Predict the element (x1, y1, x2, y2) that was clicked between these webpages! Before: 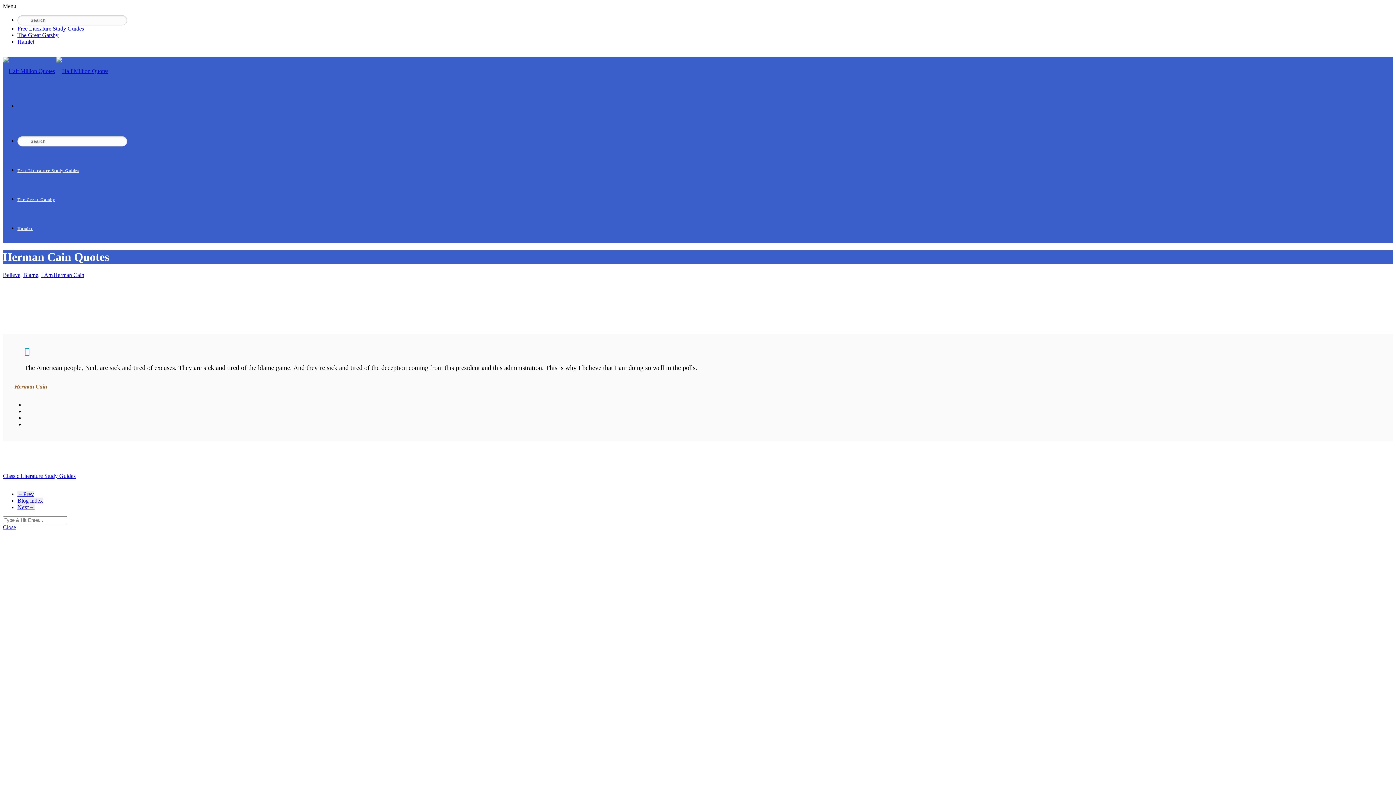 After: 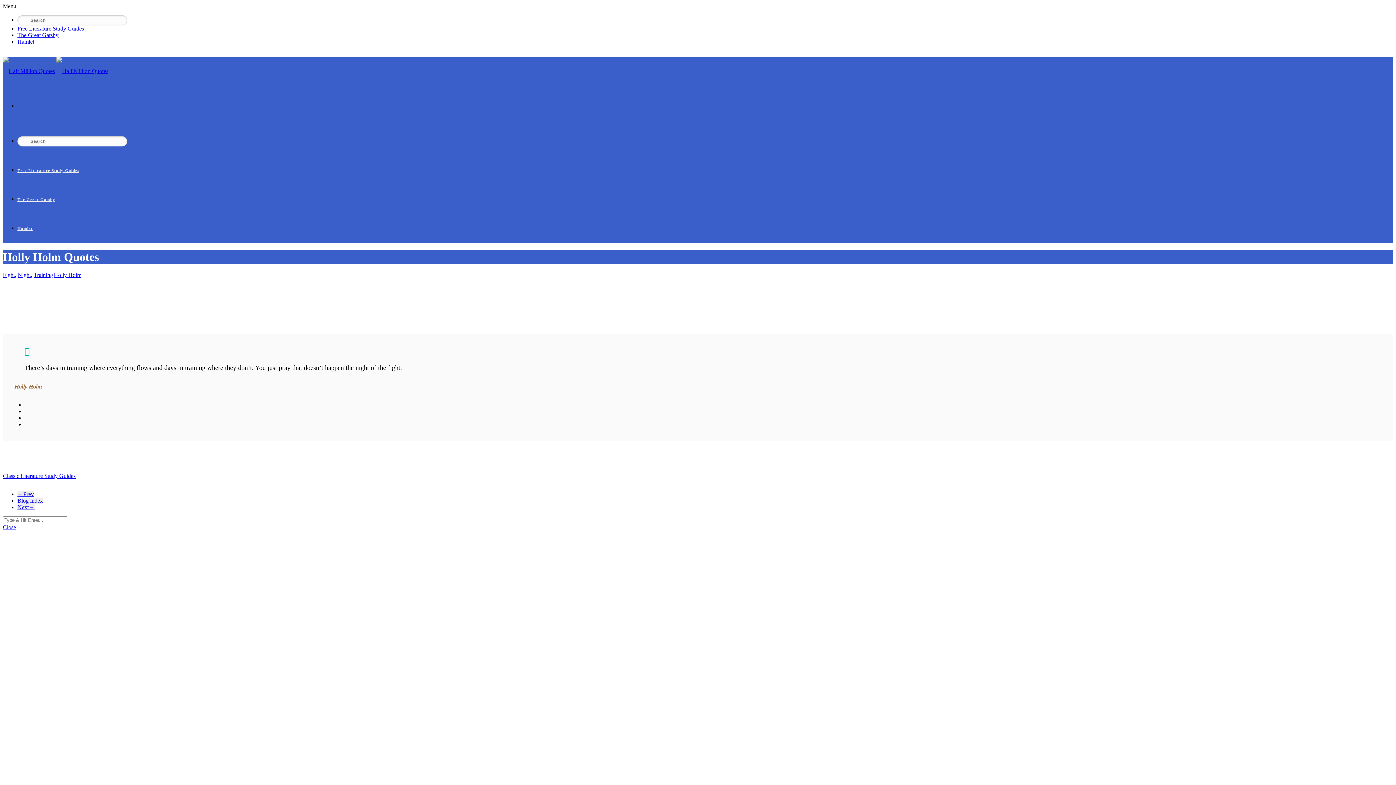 Action: label: Next→ bbox: (17, 504, 34, 510)